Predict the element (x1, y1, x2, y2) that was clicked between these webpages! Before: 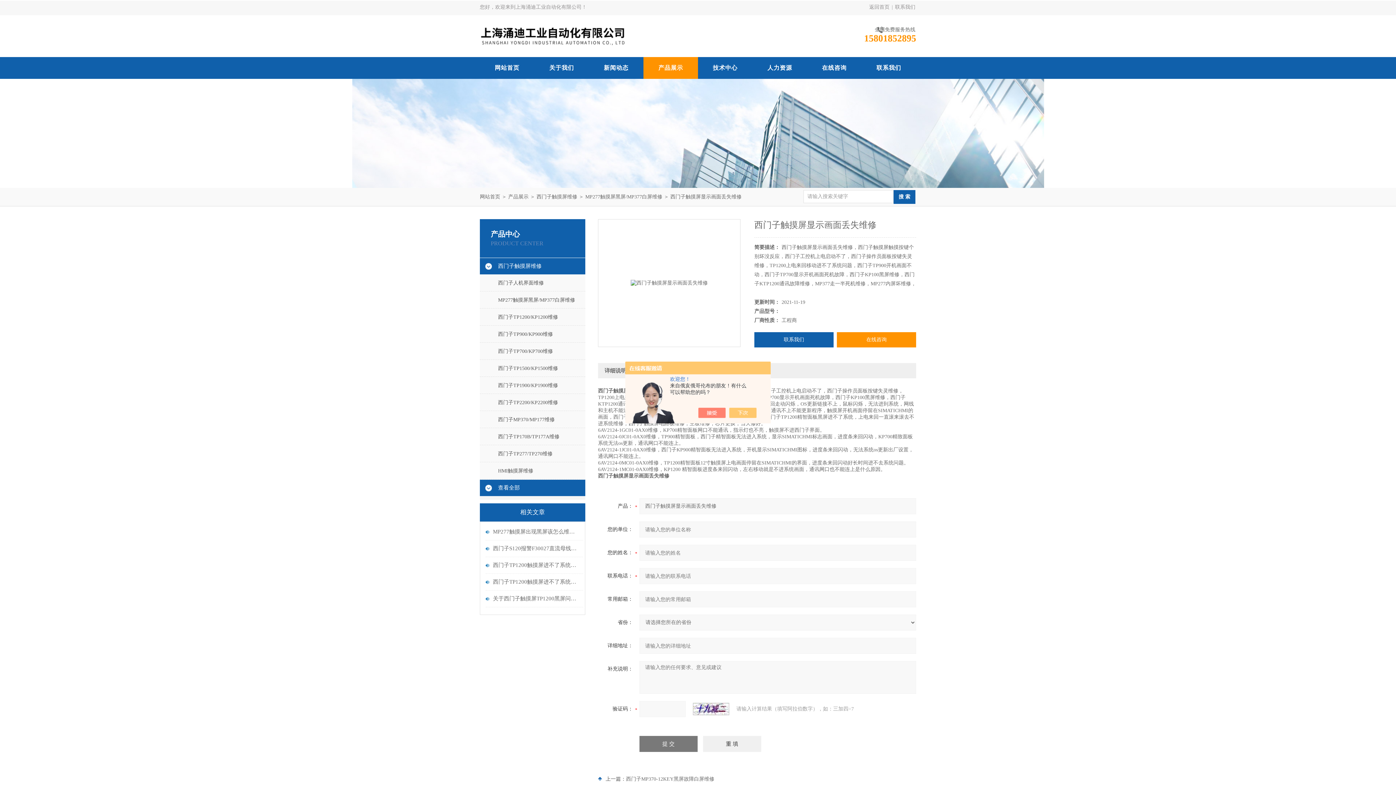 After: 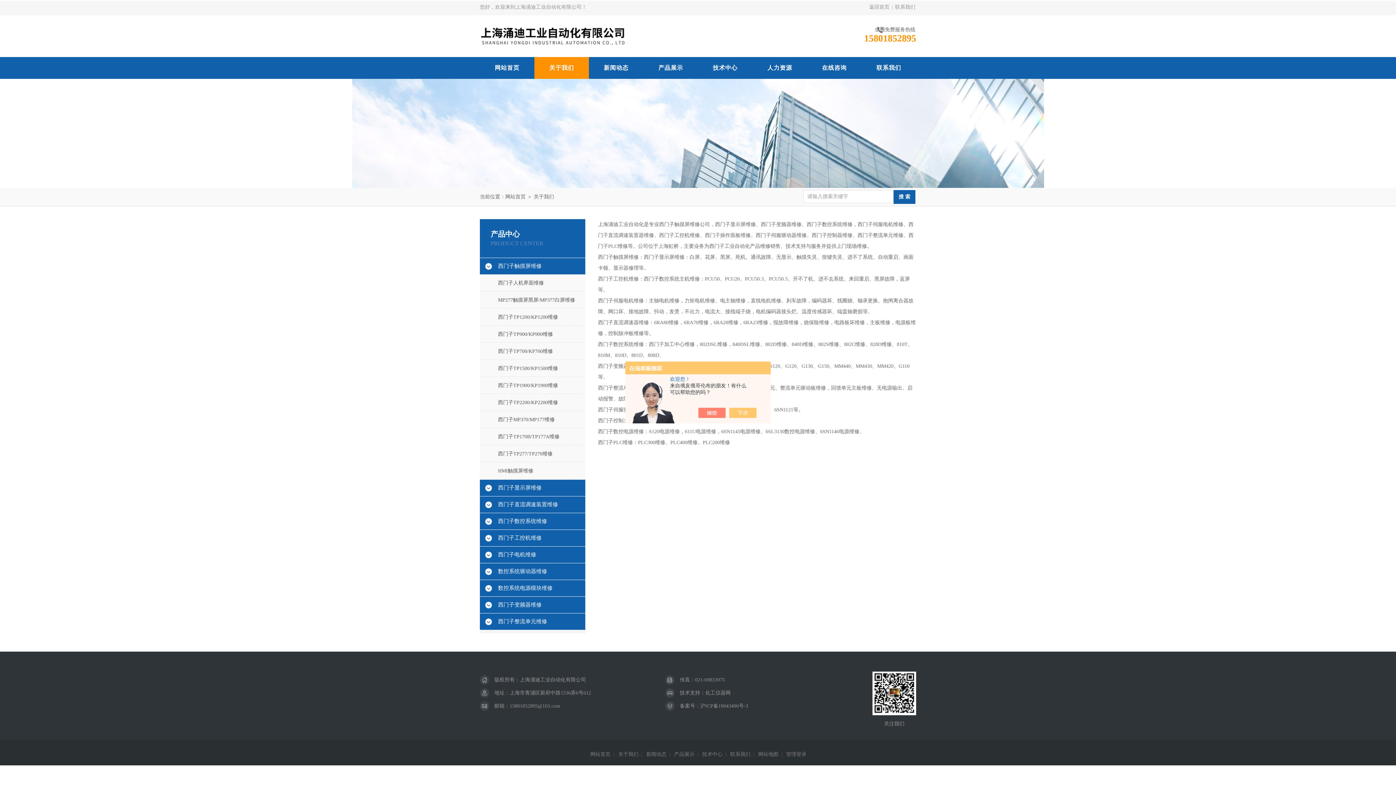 Action: label: 关于我们 bbox: (534, 57, 589, 78)